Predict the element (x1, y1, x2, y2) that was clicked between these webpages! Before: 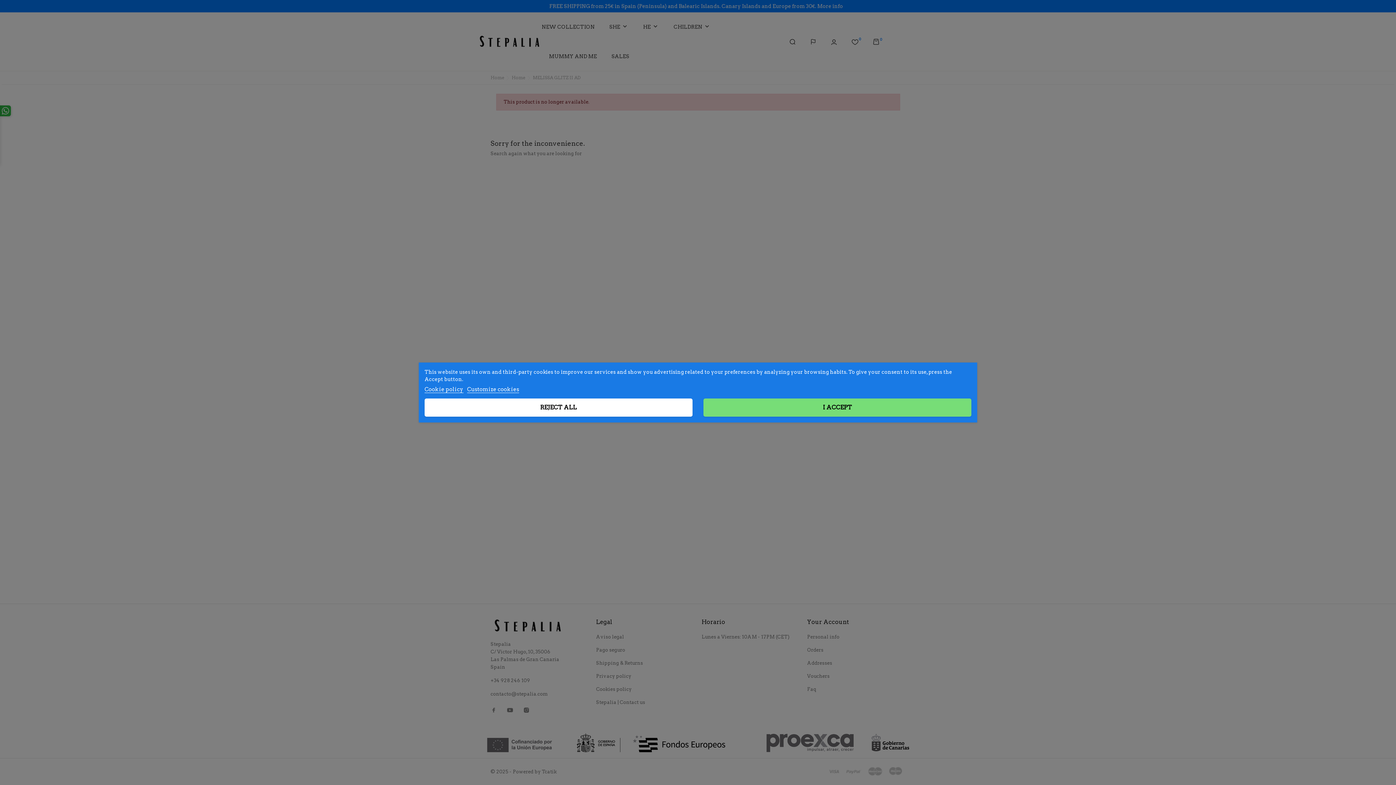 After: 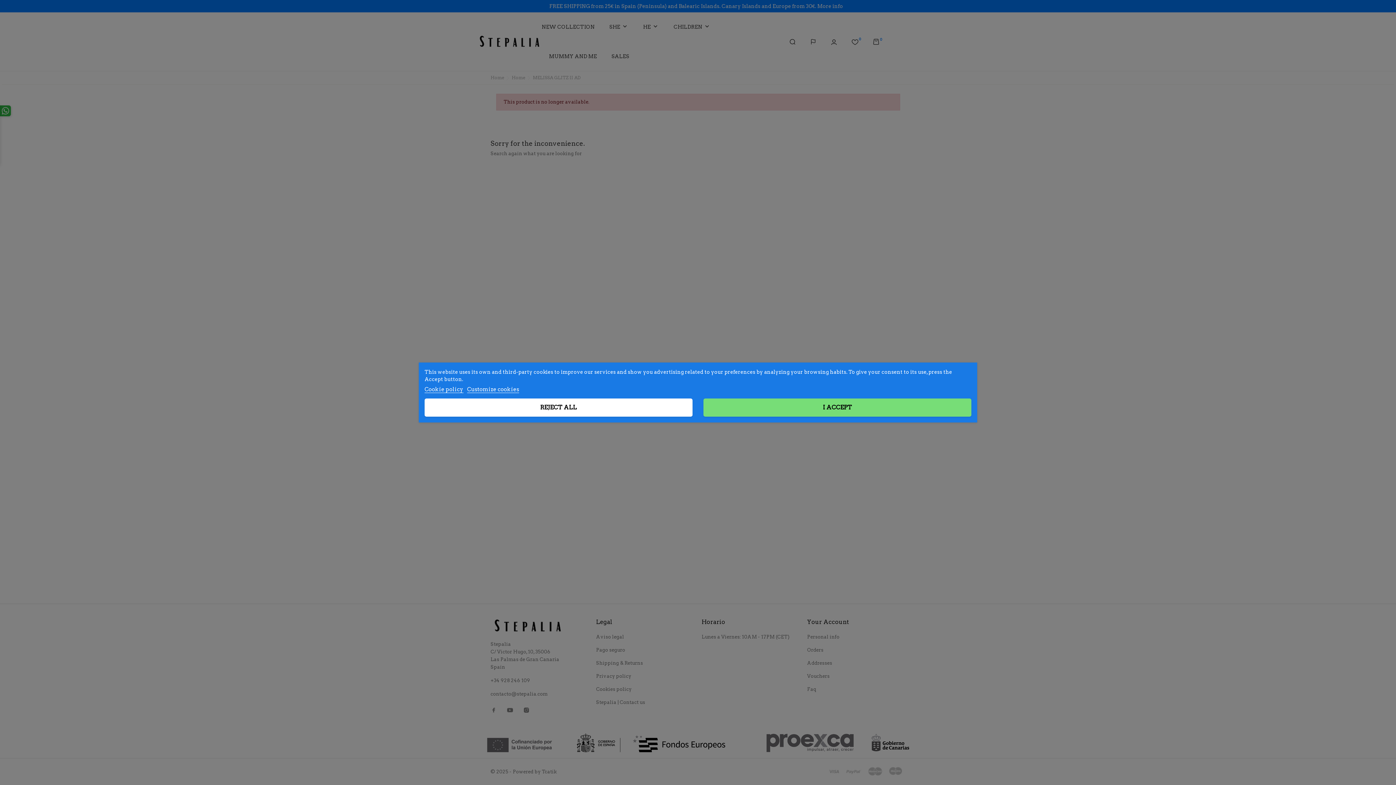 Action: label: Cookie policy bbox: (424, 386, 463, 393)